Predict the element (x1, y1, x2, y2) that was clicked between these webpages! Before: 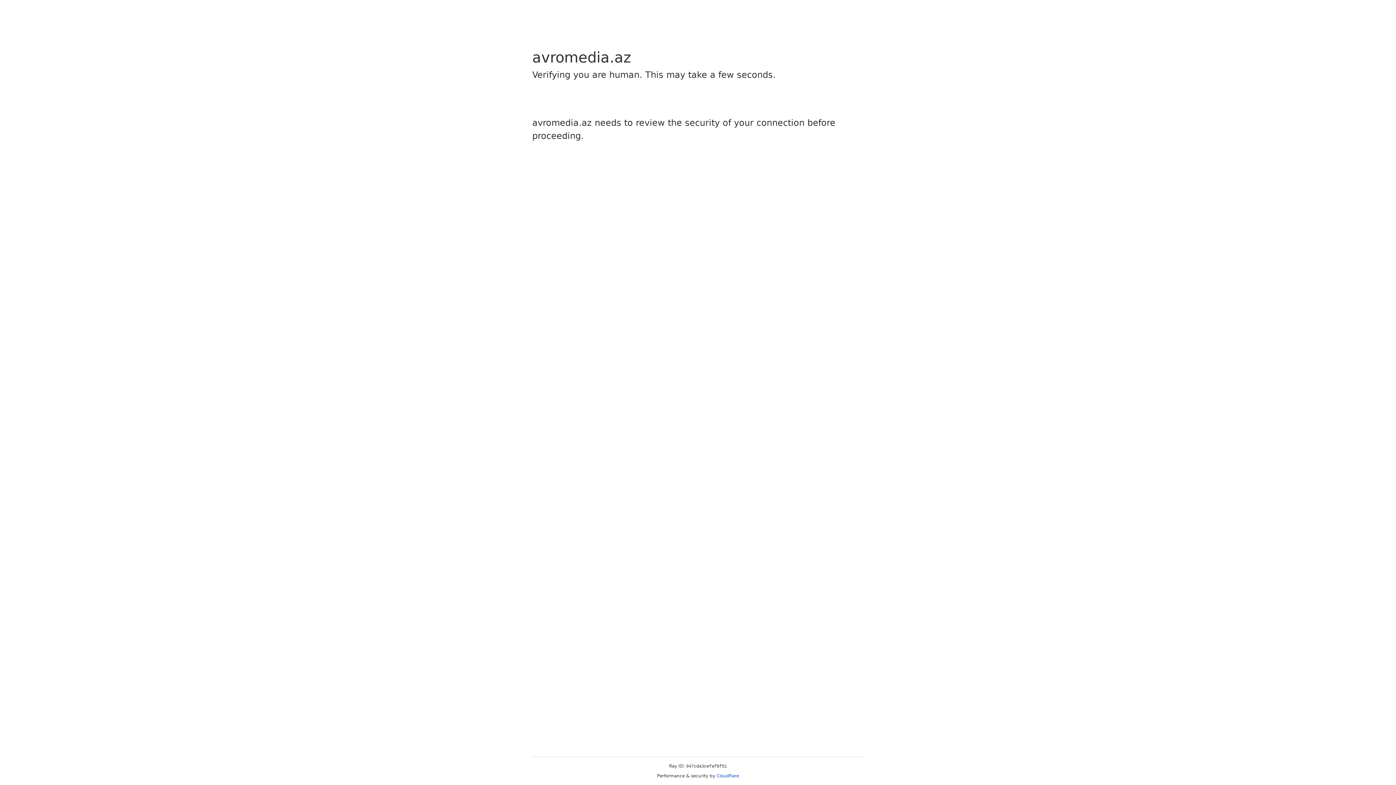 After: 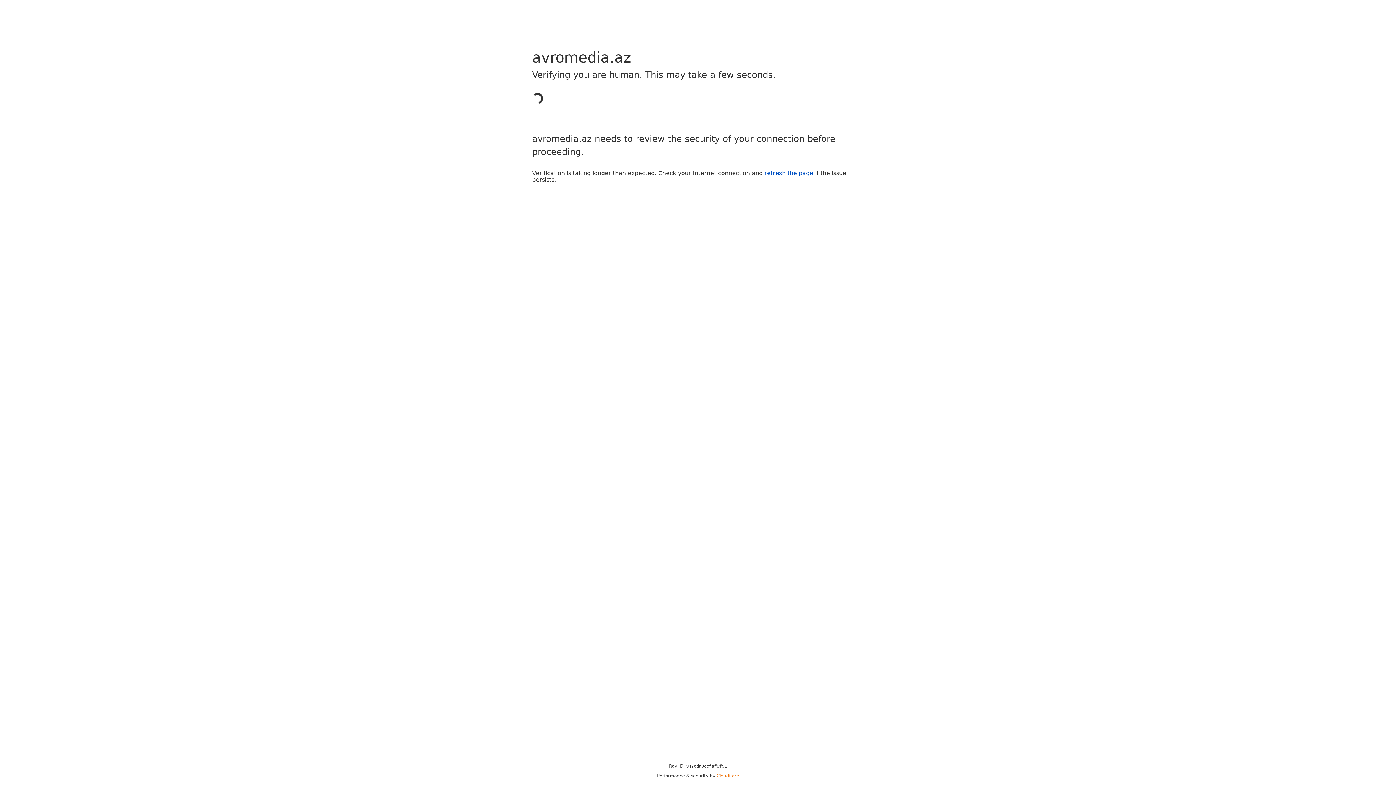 Action: bbox: (716, 773, 739, 778) label: Cloudflare